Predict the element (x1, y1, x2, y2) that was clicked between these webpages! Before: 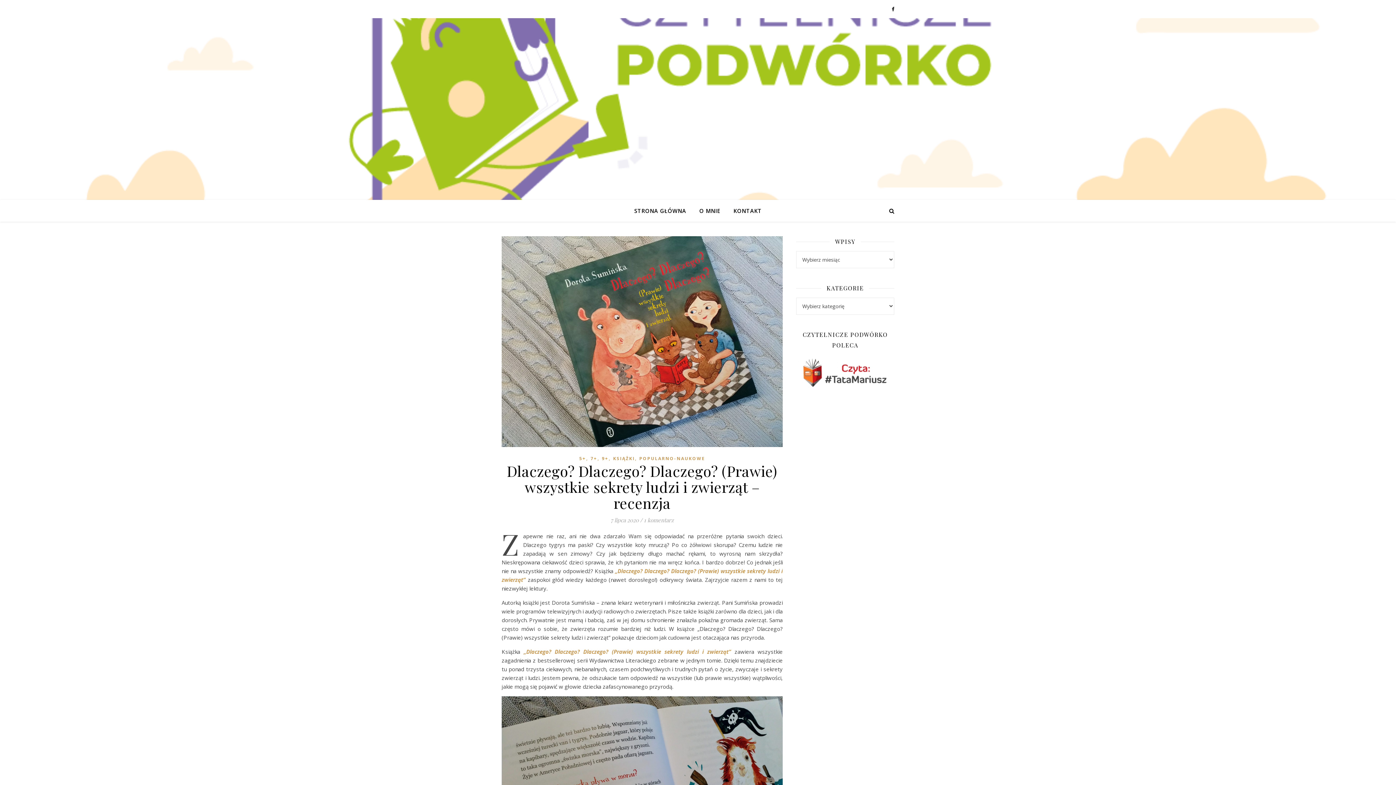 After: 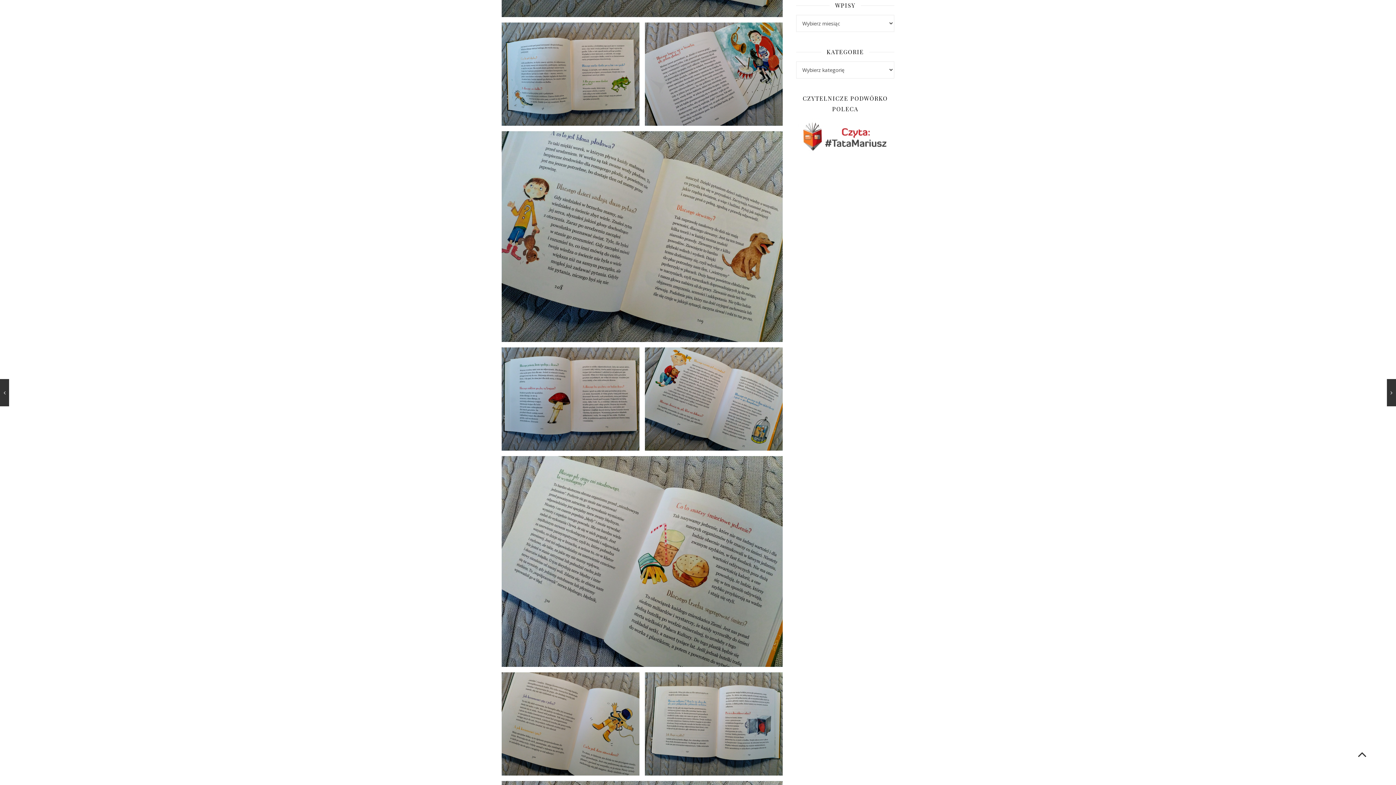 Action: label: 1 komentarz bbox: (644, 516, 673, 523)